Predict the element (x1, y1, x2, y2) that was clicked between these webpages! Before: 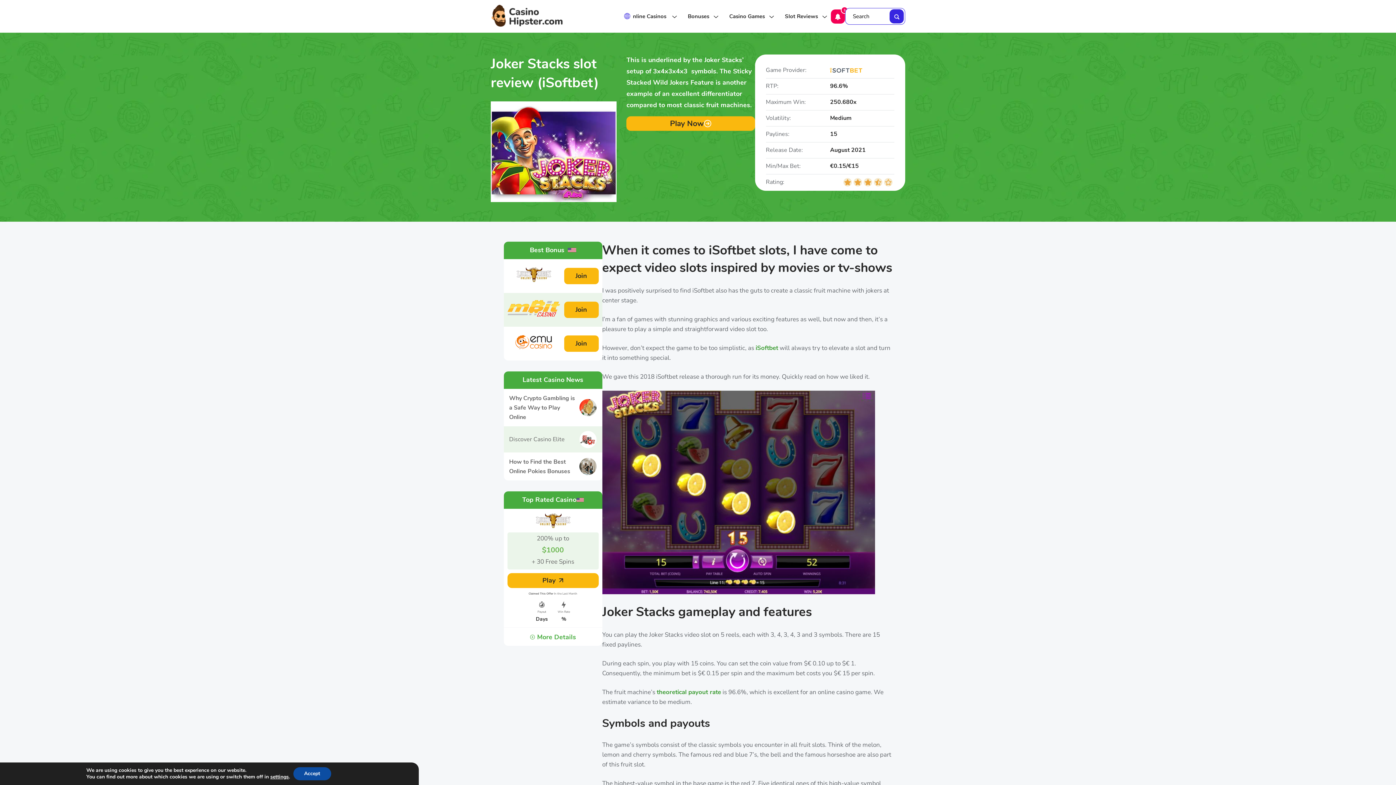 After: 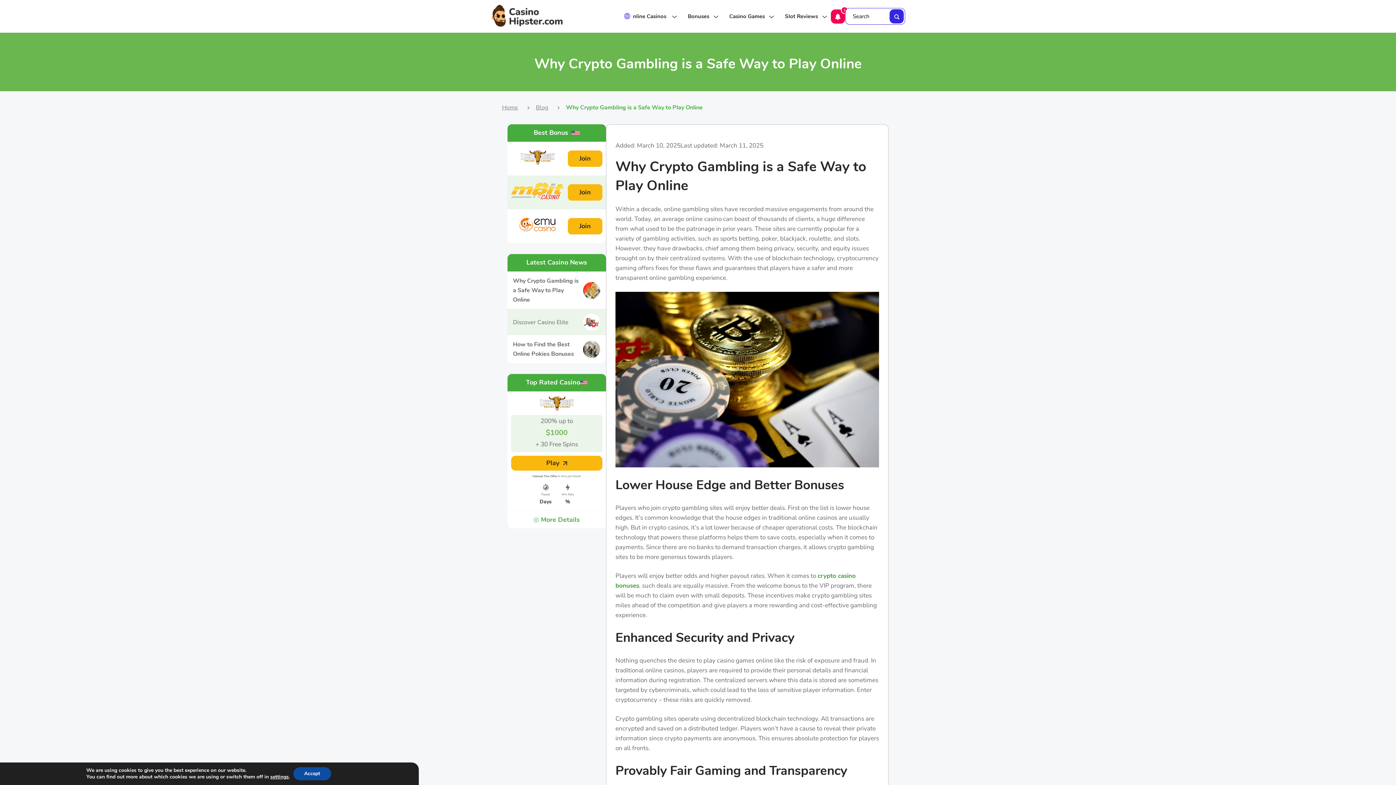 Action: bbox: (579, 399, 596, 416)